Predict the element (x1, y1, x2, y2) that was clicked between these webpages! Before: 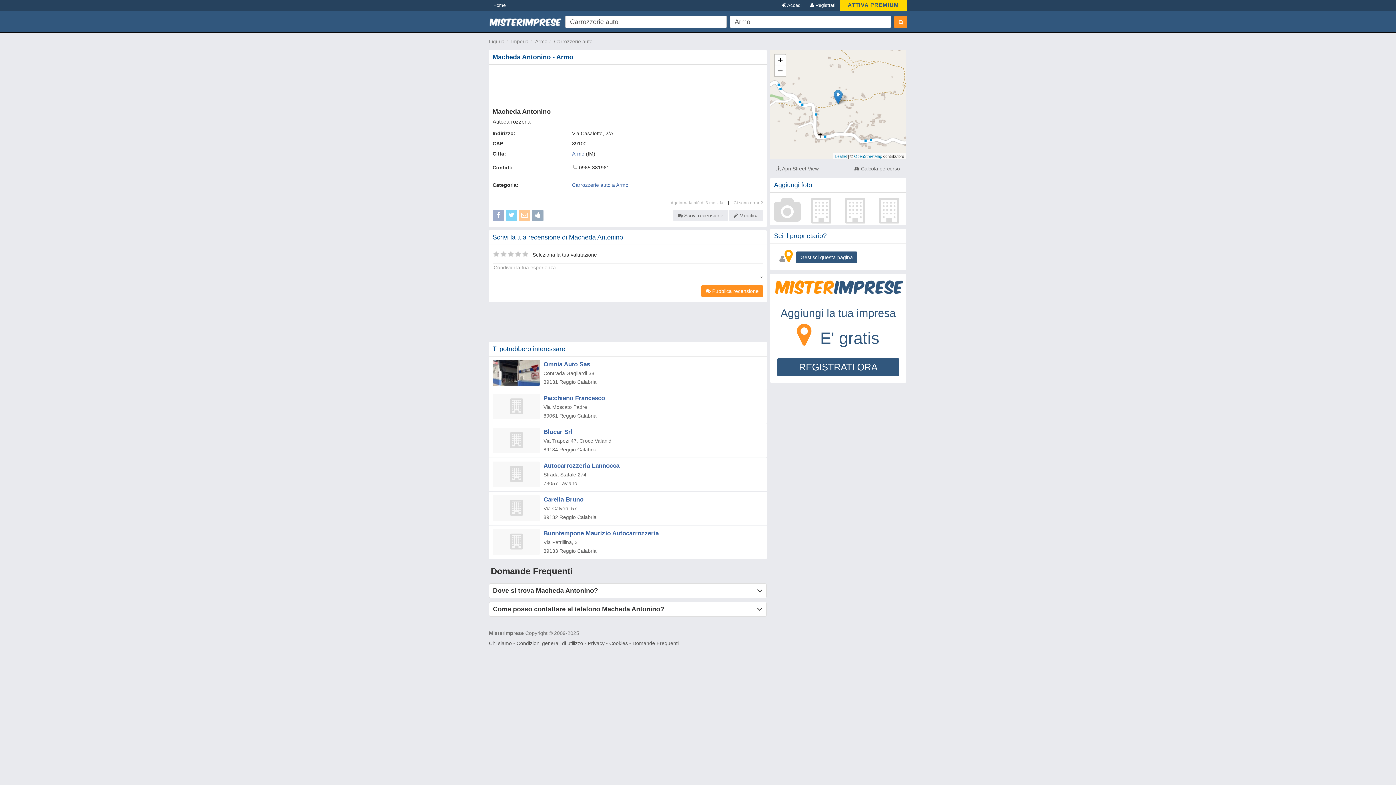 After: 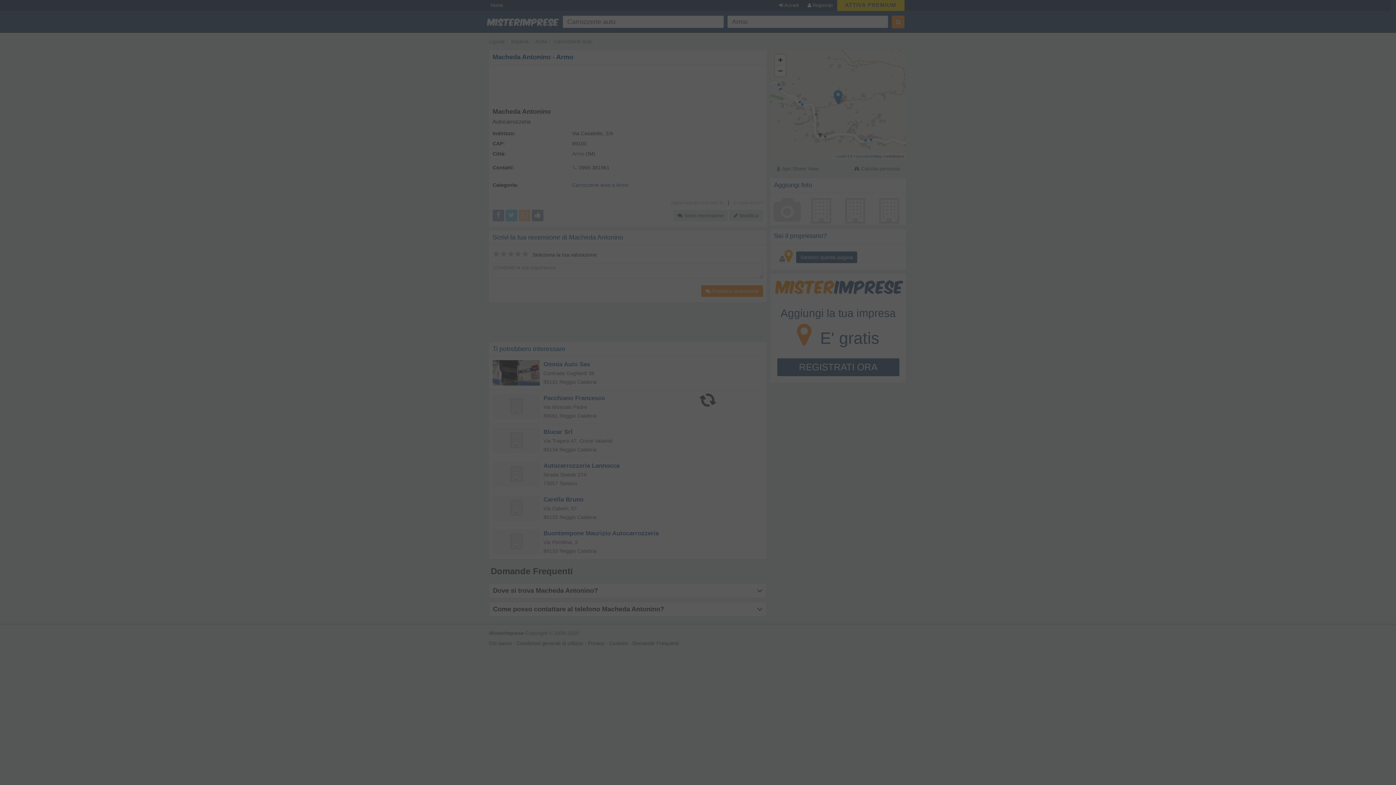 Action: bbox: (532, 212, 543, 218)